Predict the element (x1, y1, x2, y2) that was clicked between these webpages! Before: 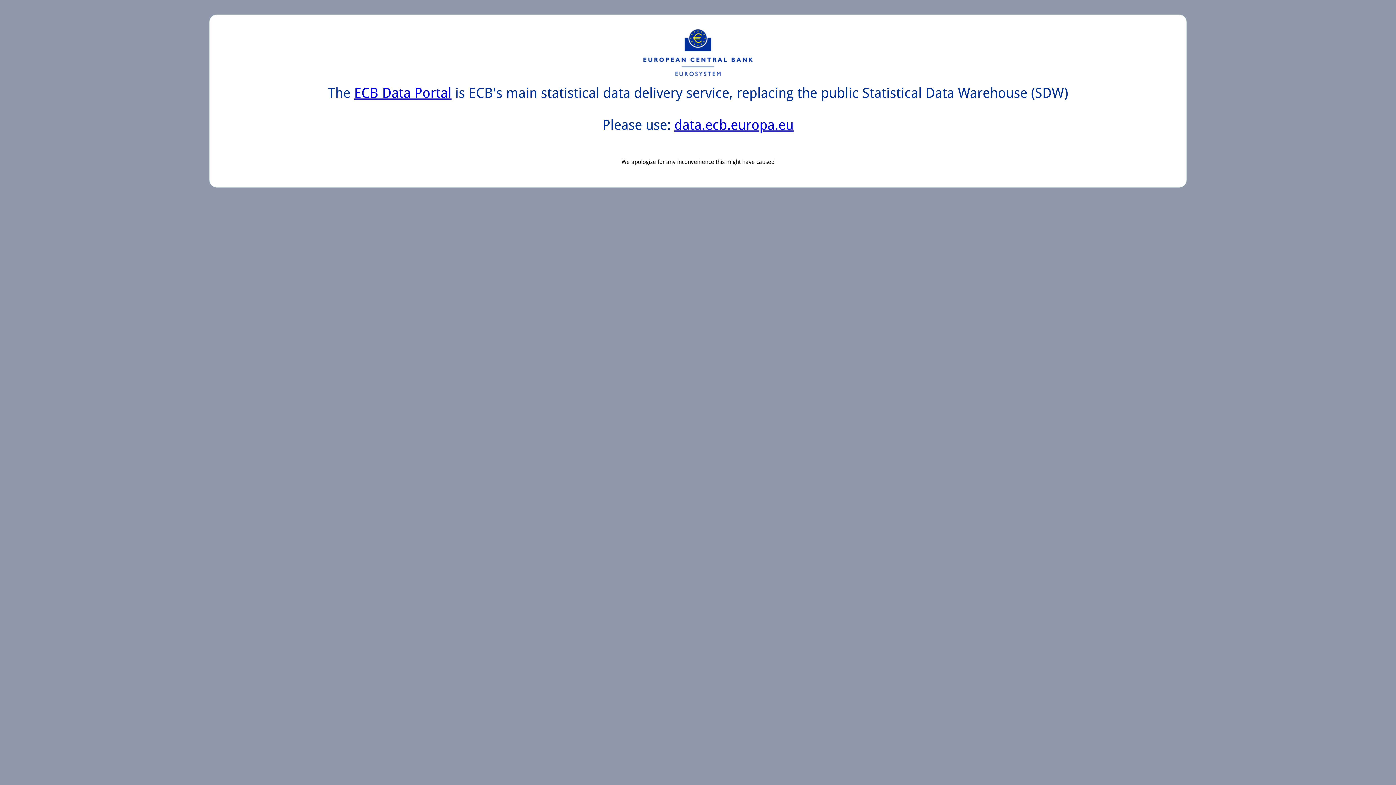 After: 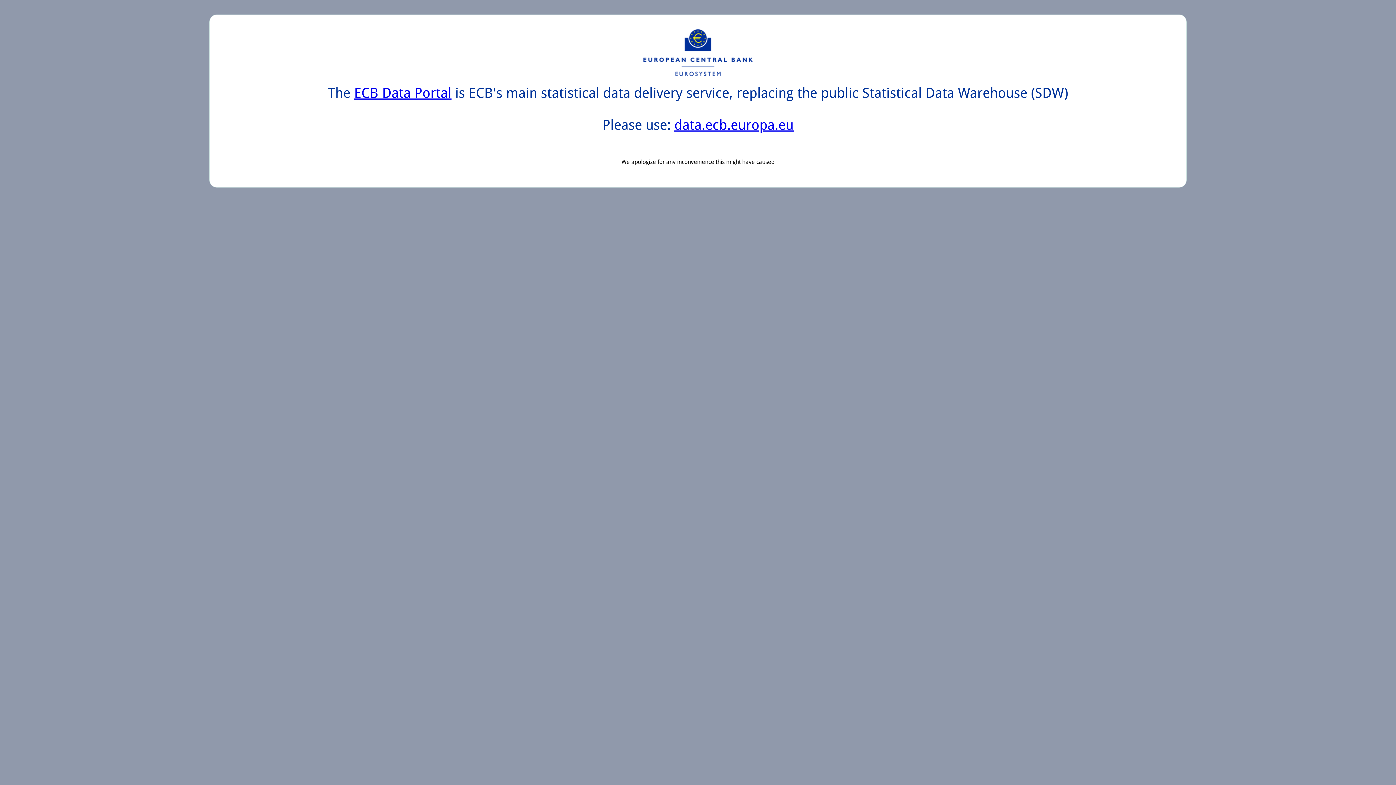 Action: label: data.ecb.europa.eu bbox: (674, 117, 793, 133)